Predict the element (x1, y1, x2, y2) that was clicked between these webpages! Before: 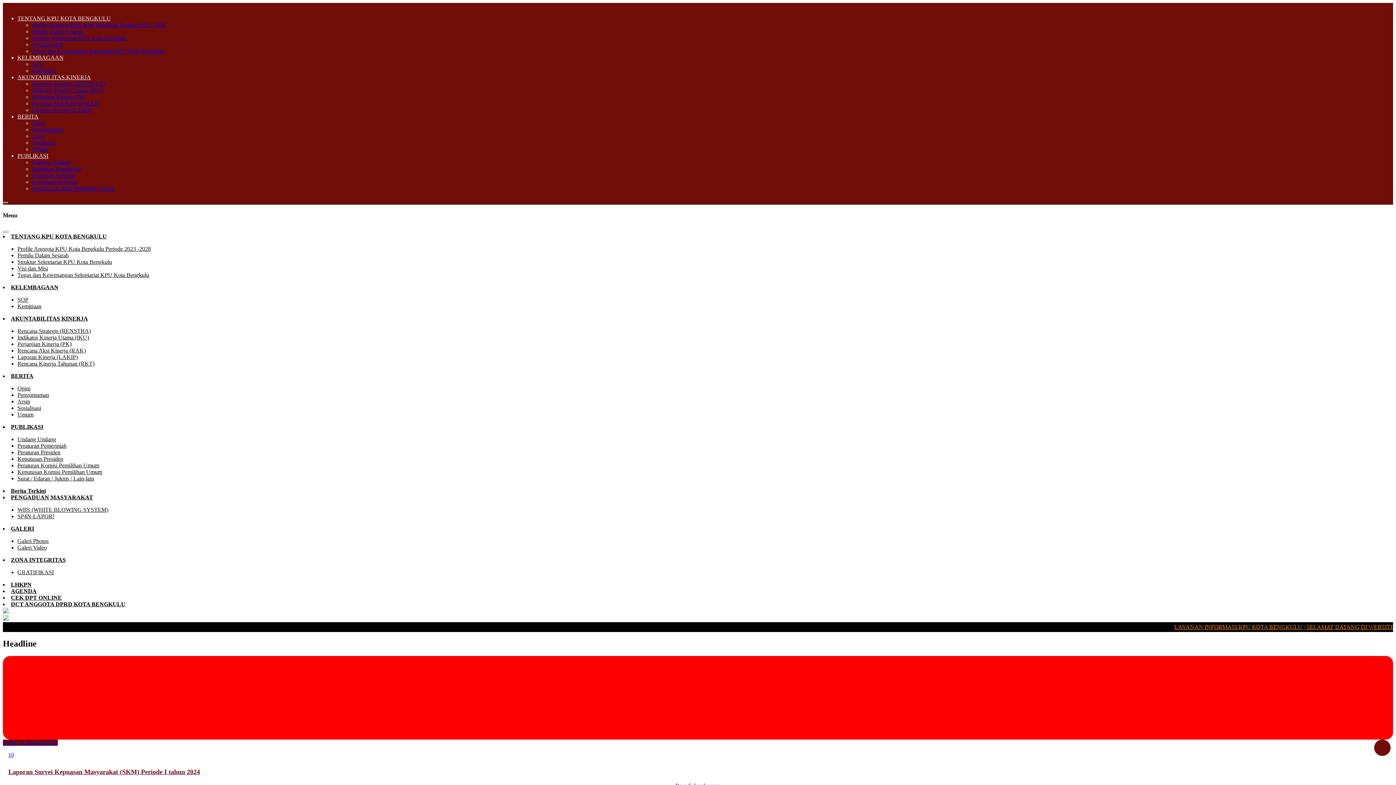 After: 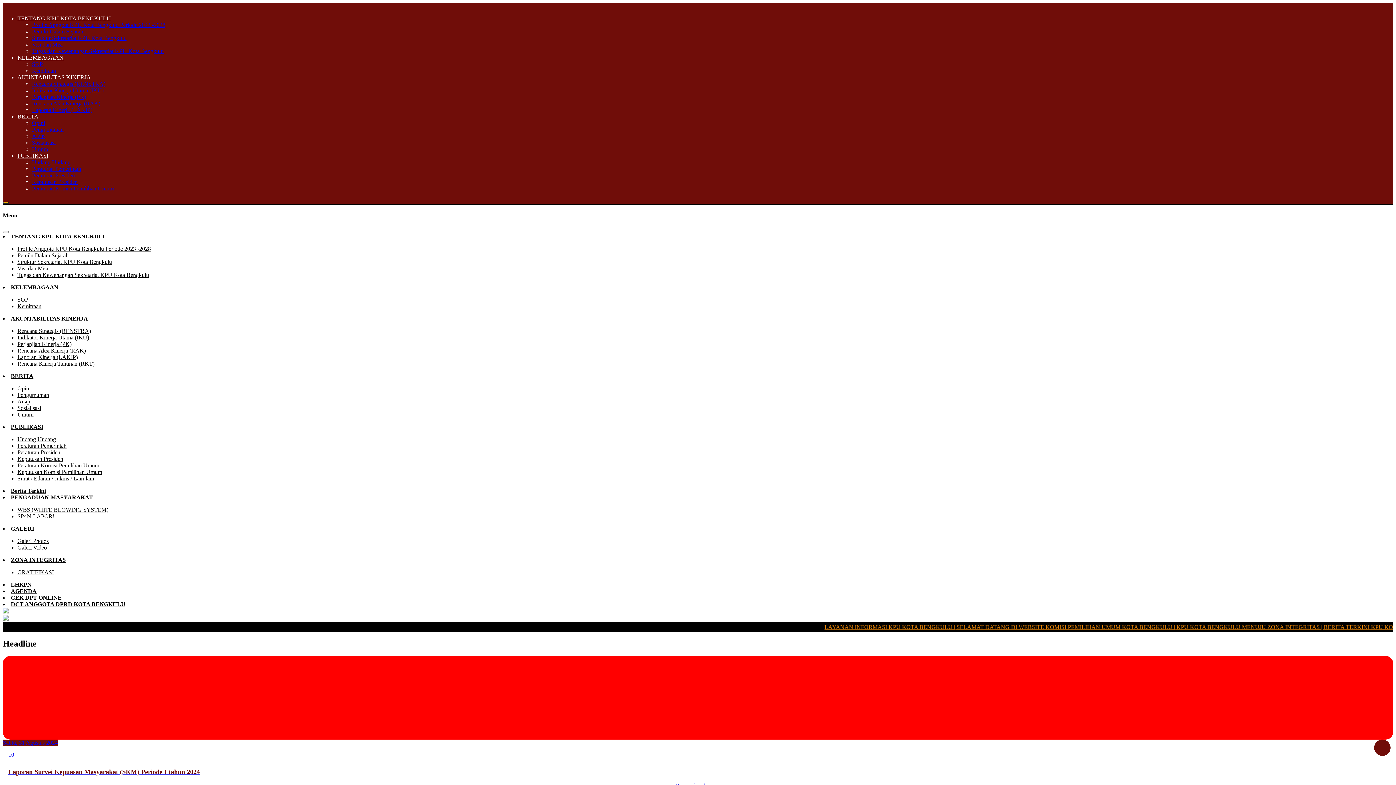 Action: label: Rencana Aksi Kinerja (RAK) bbox: (17, 347, 85, 353)